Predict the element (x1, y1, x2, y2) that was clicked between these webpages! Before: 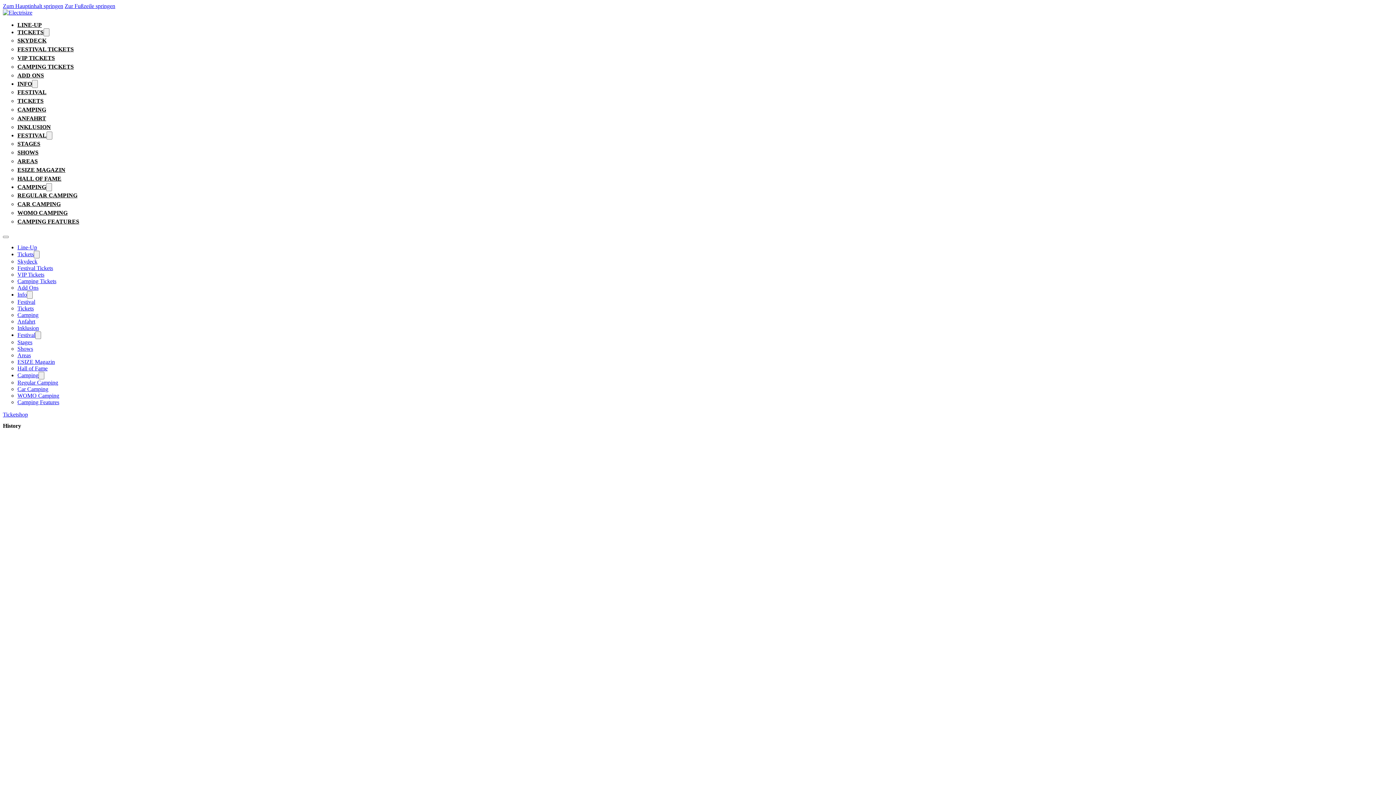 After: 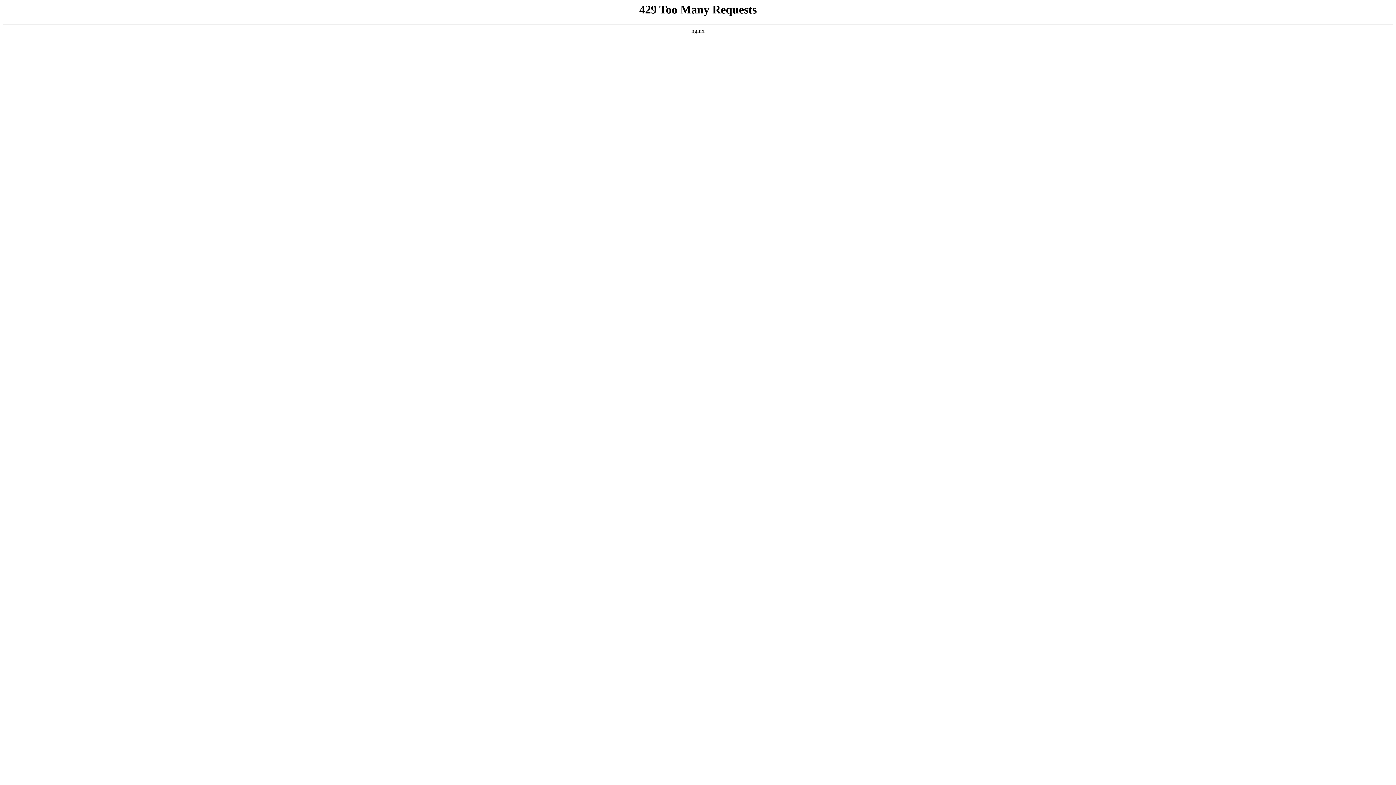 Action: bbox: (17, 278, 56, 284) label: Camping Tickets